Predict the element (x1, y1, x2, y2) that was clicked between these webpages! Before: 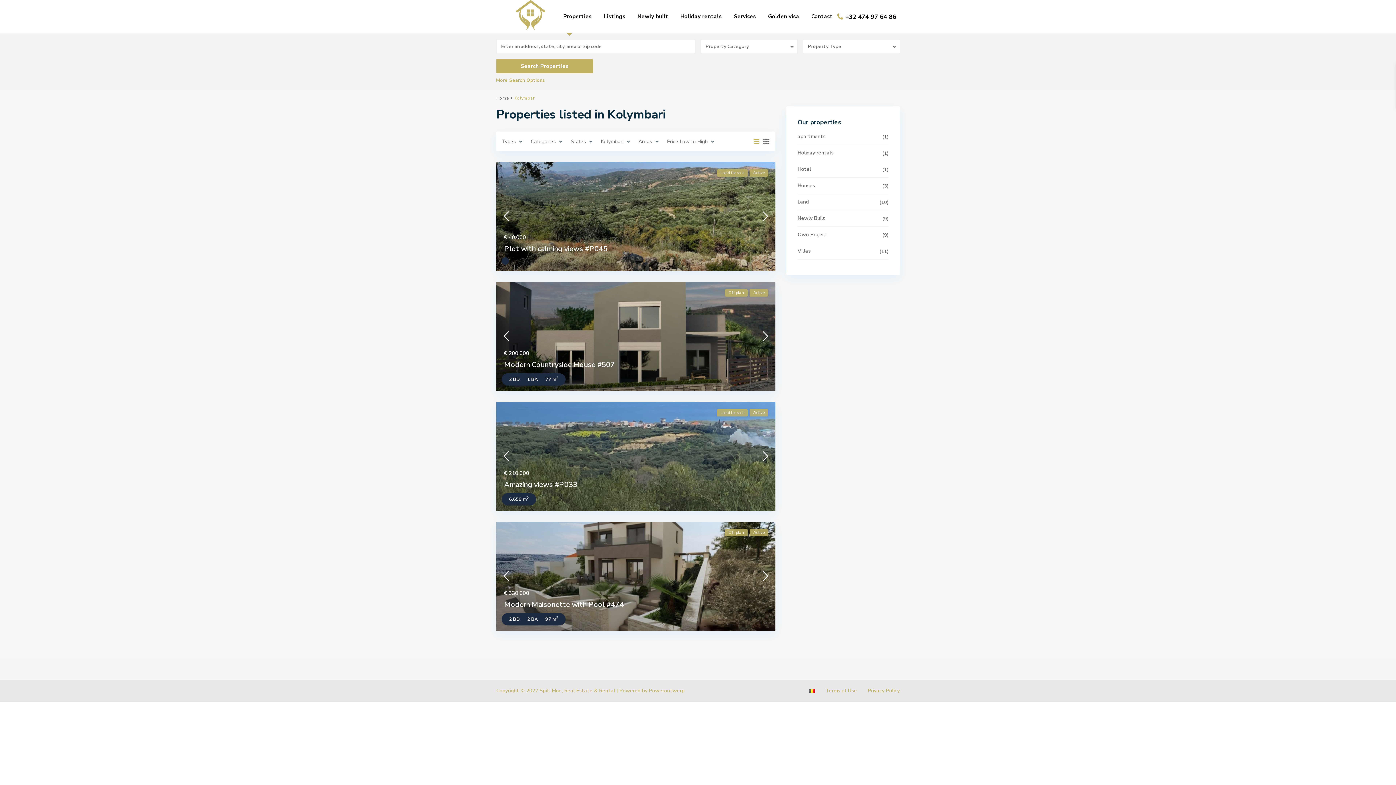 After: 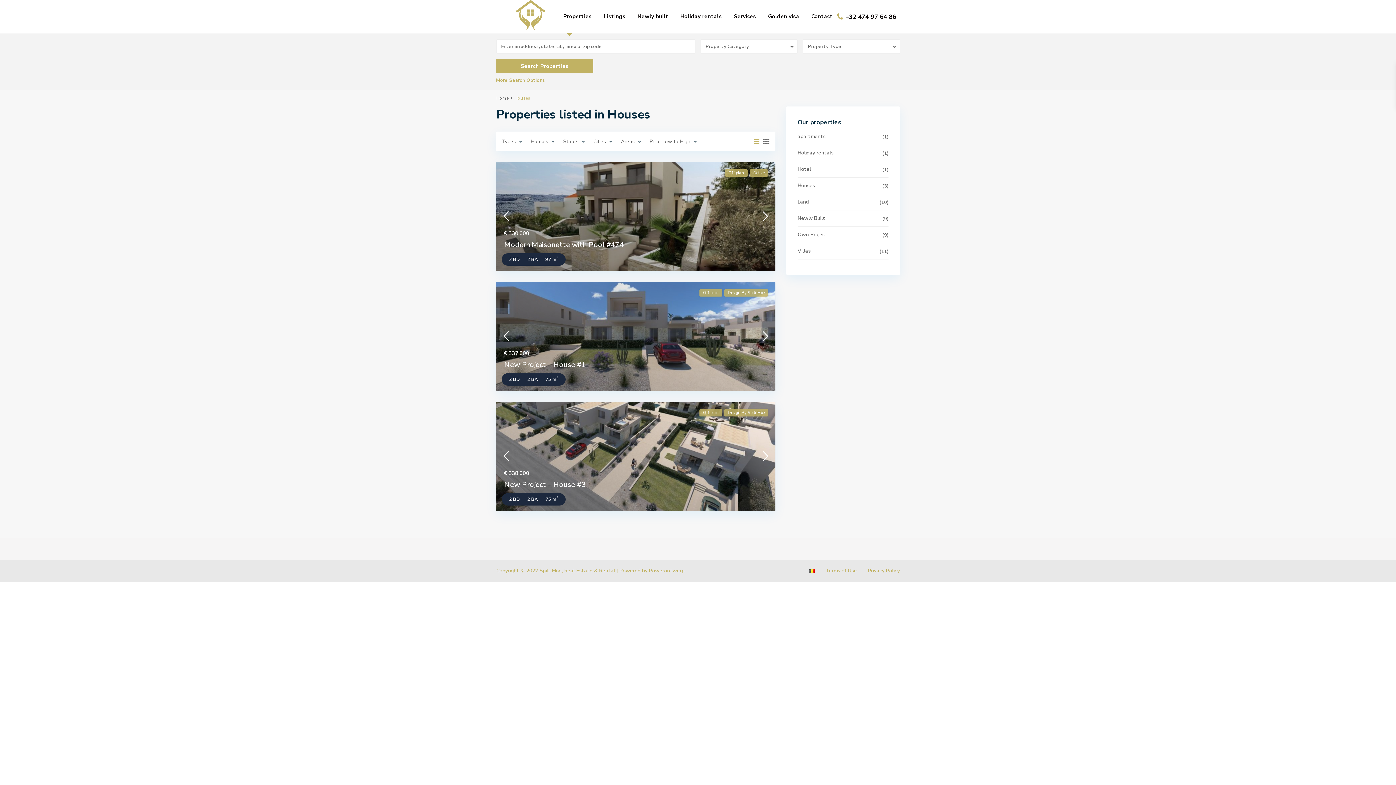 Action: bbox: (797, 182, 815, 189) label: Houses